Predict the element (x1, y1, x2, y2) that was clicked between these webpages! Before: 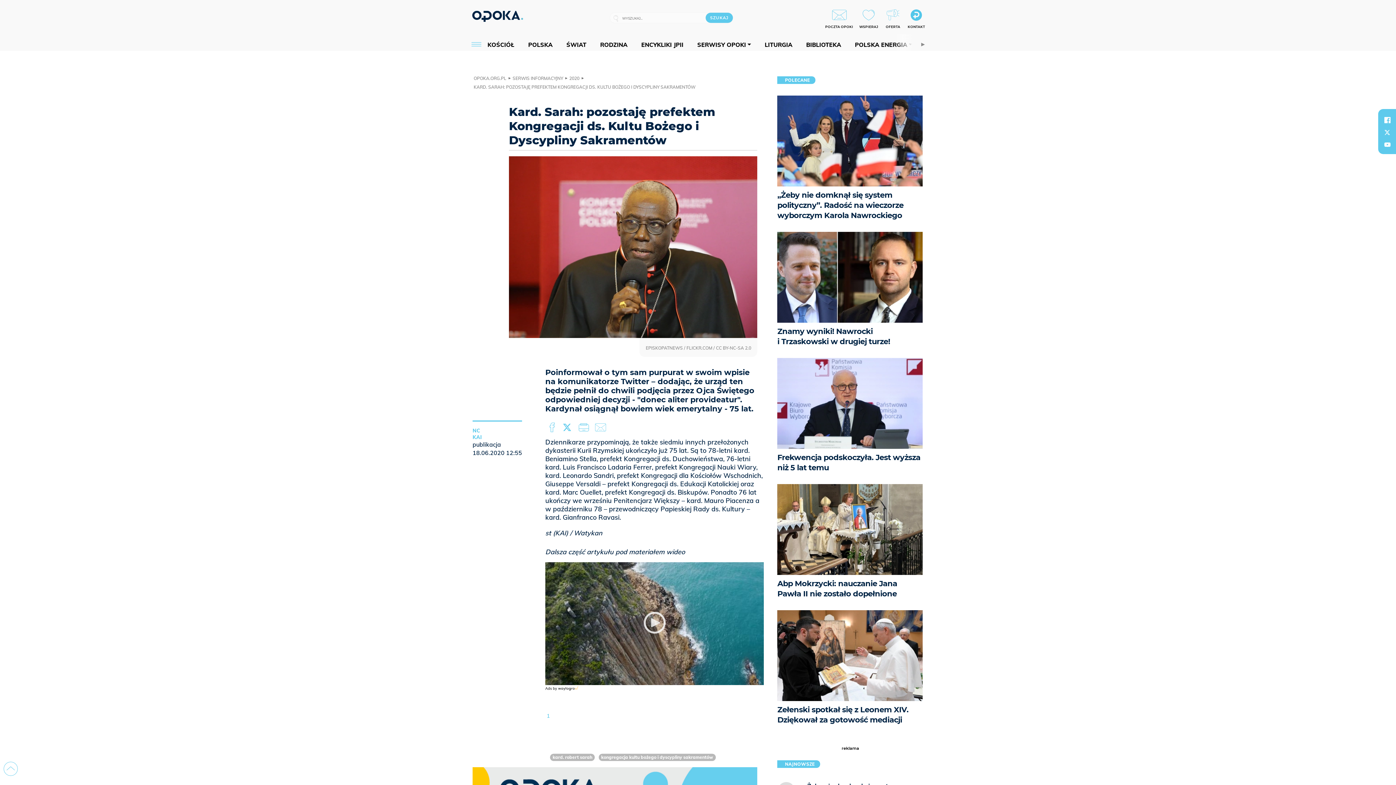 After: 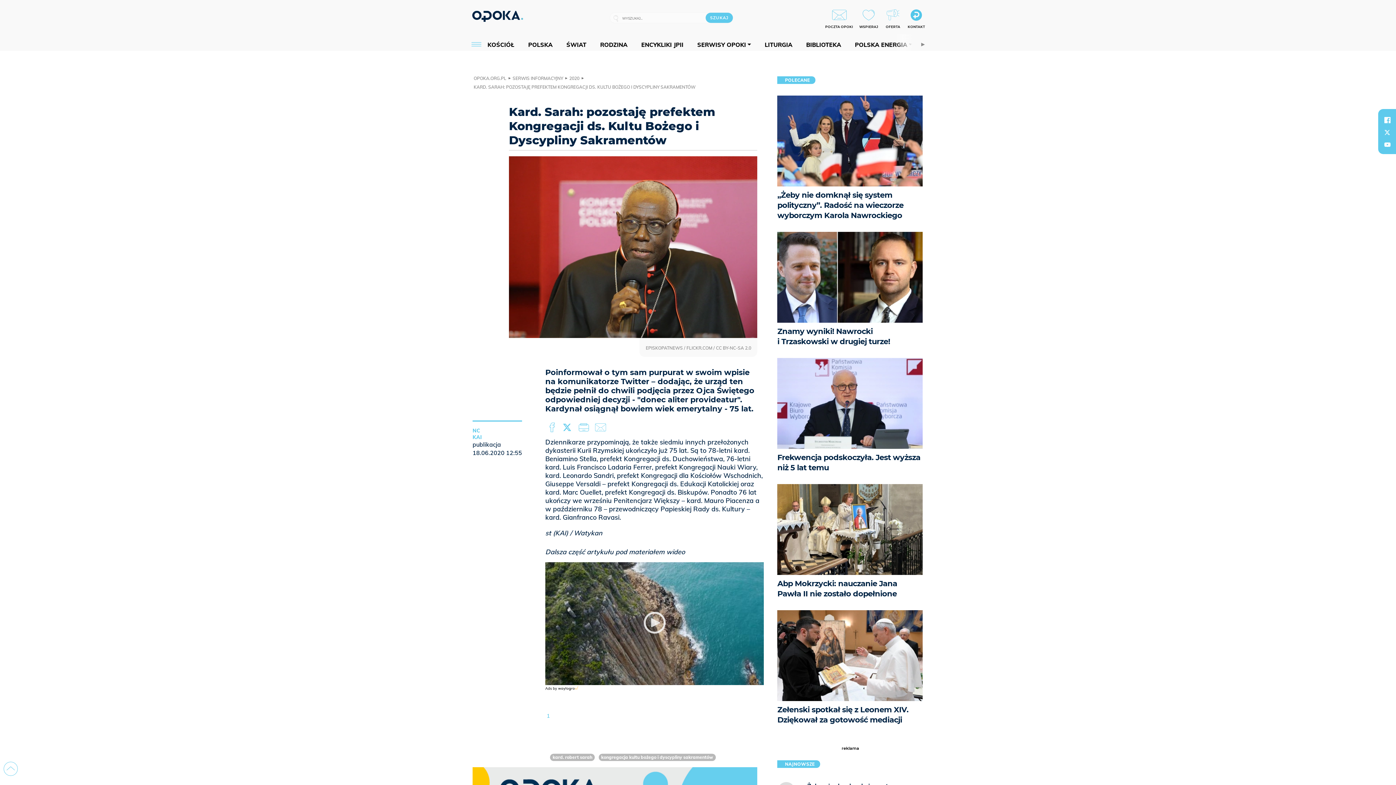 Action: label: drukuj bbox: (577, 420, 593, 435)